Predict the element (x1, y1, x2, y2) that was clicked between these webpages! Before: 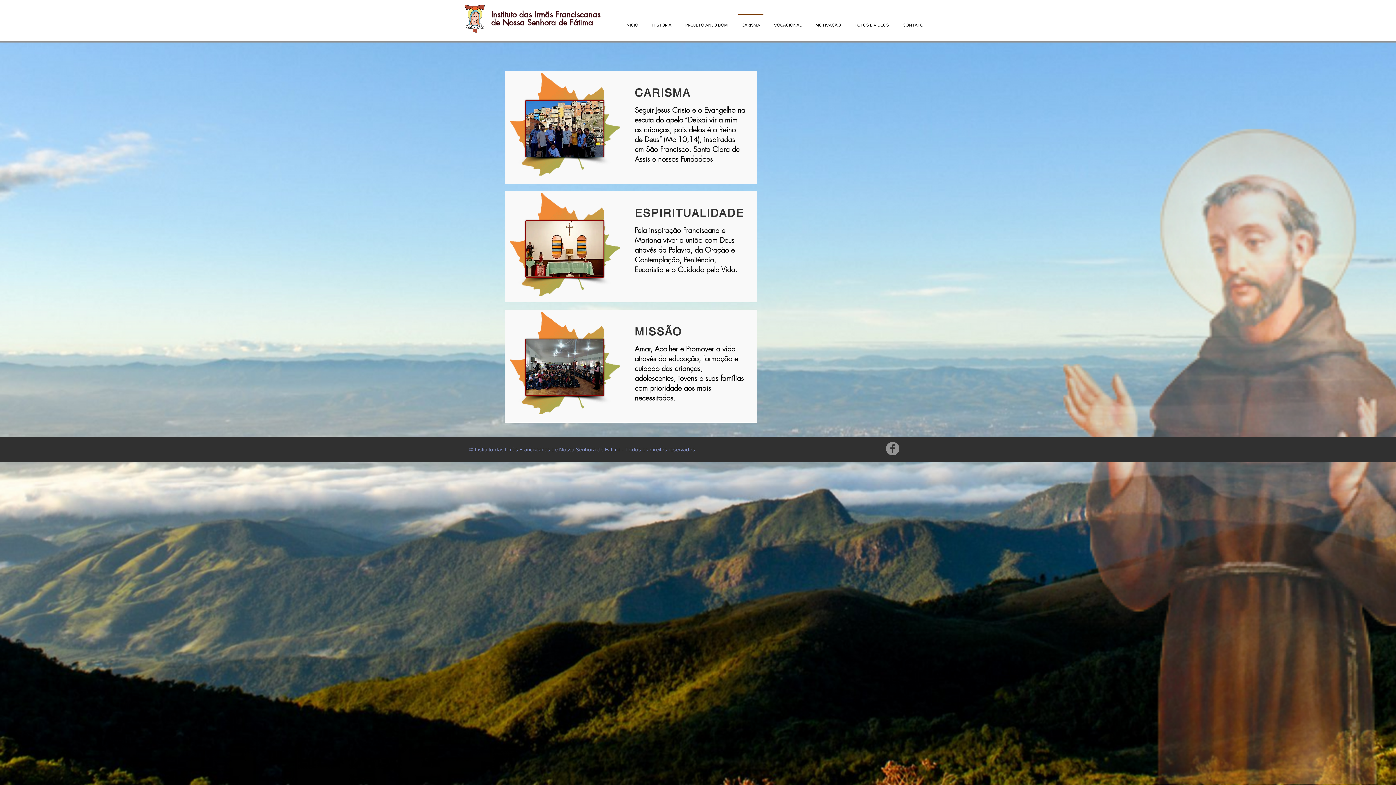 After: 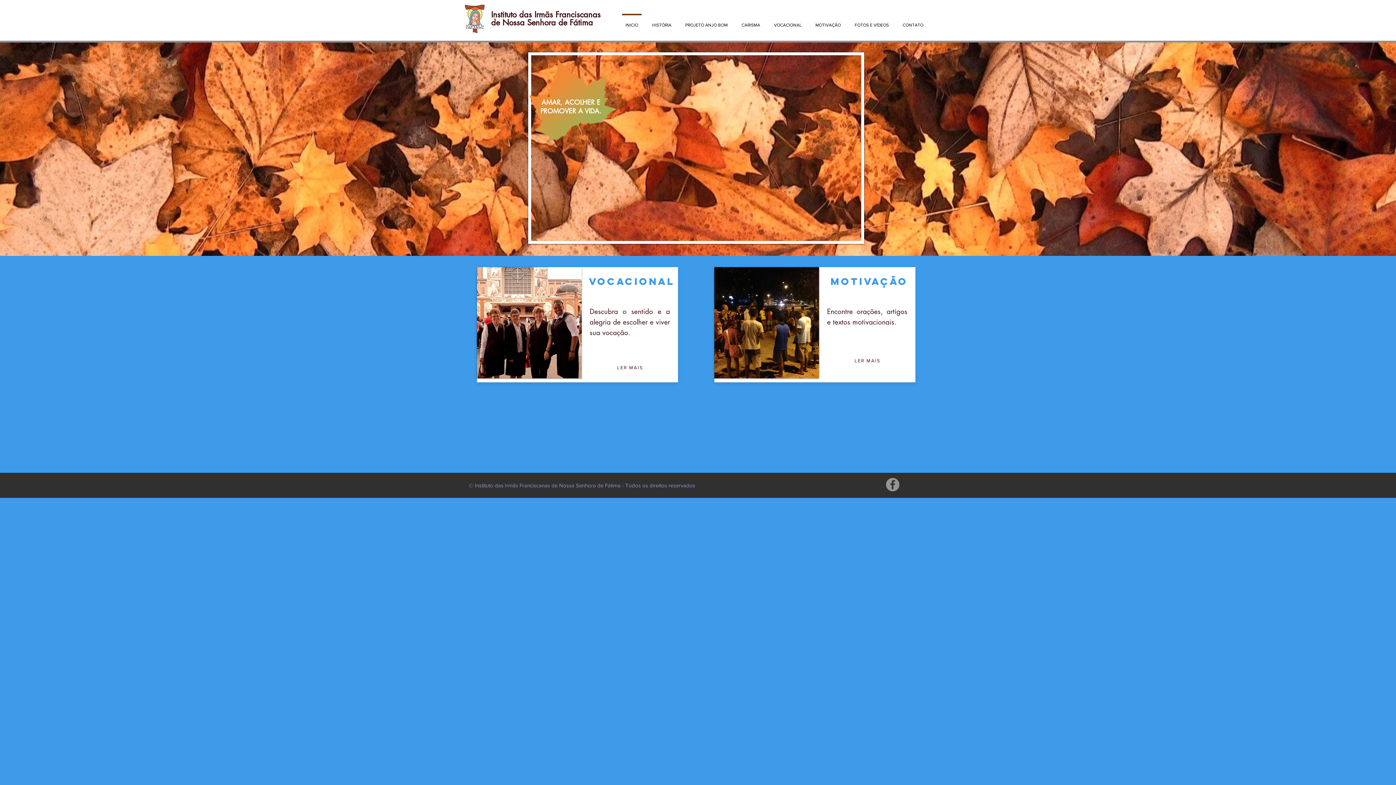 Action: label: INICIO bbox: (618, 13, 645, 30)